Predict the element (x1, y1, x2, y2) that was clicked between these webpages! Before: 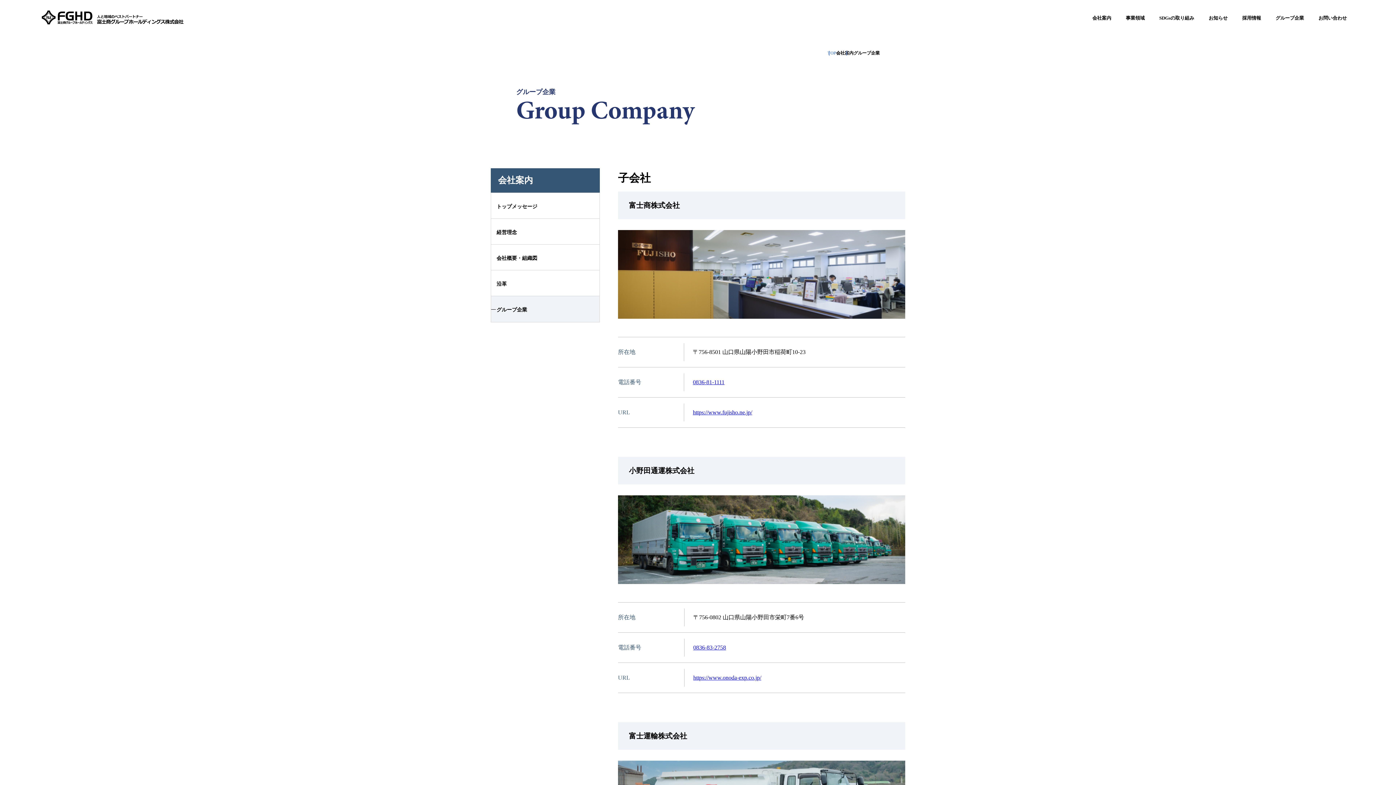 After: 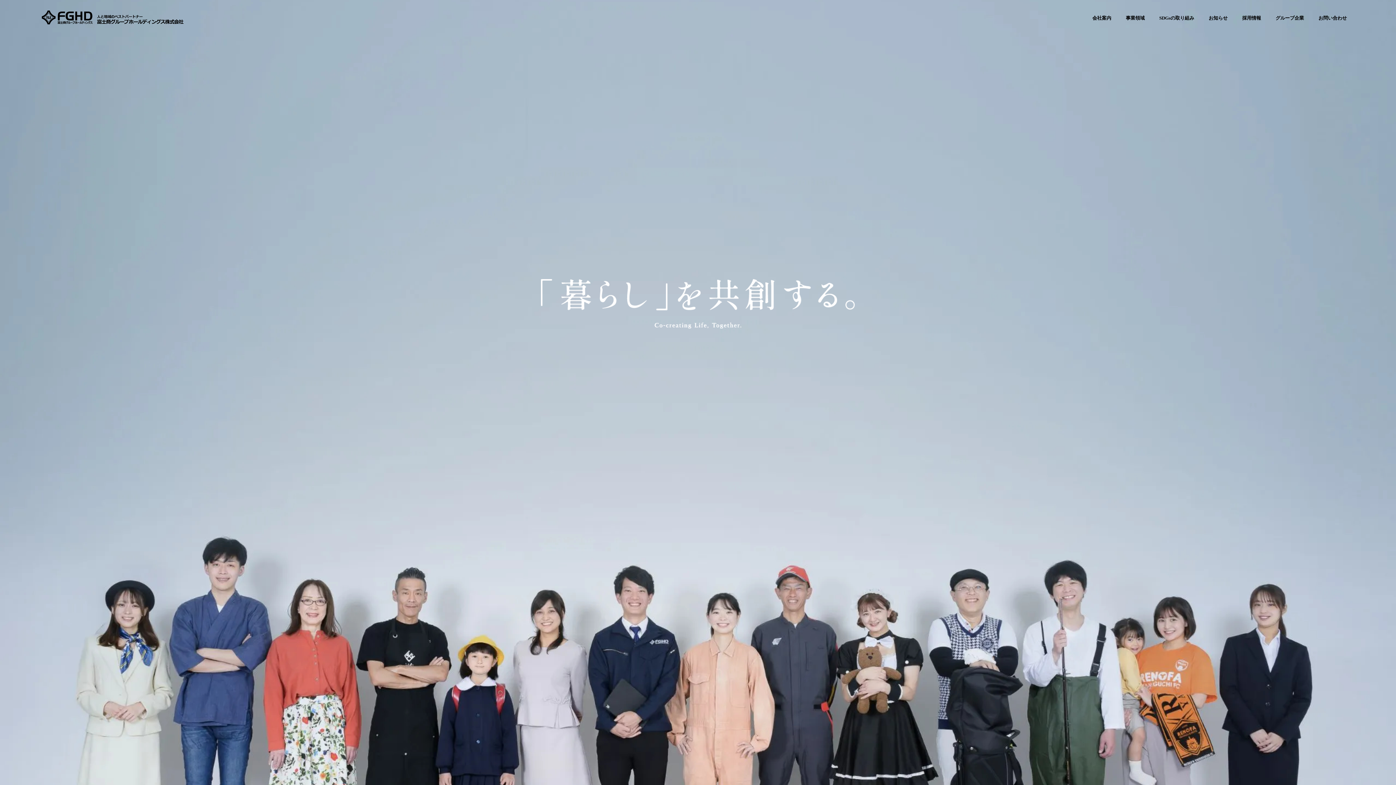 Action: bbox: (825, 50, 836, 55) label: TOP